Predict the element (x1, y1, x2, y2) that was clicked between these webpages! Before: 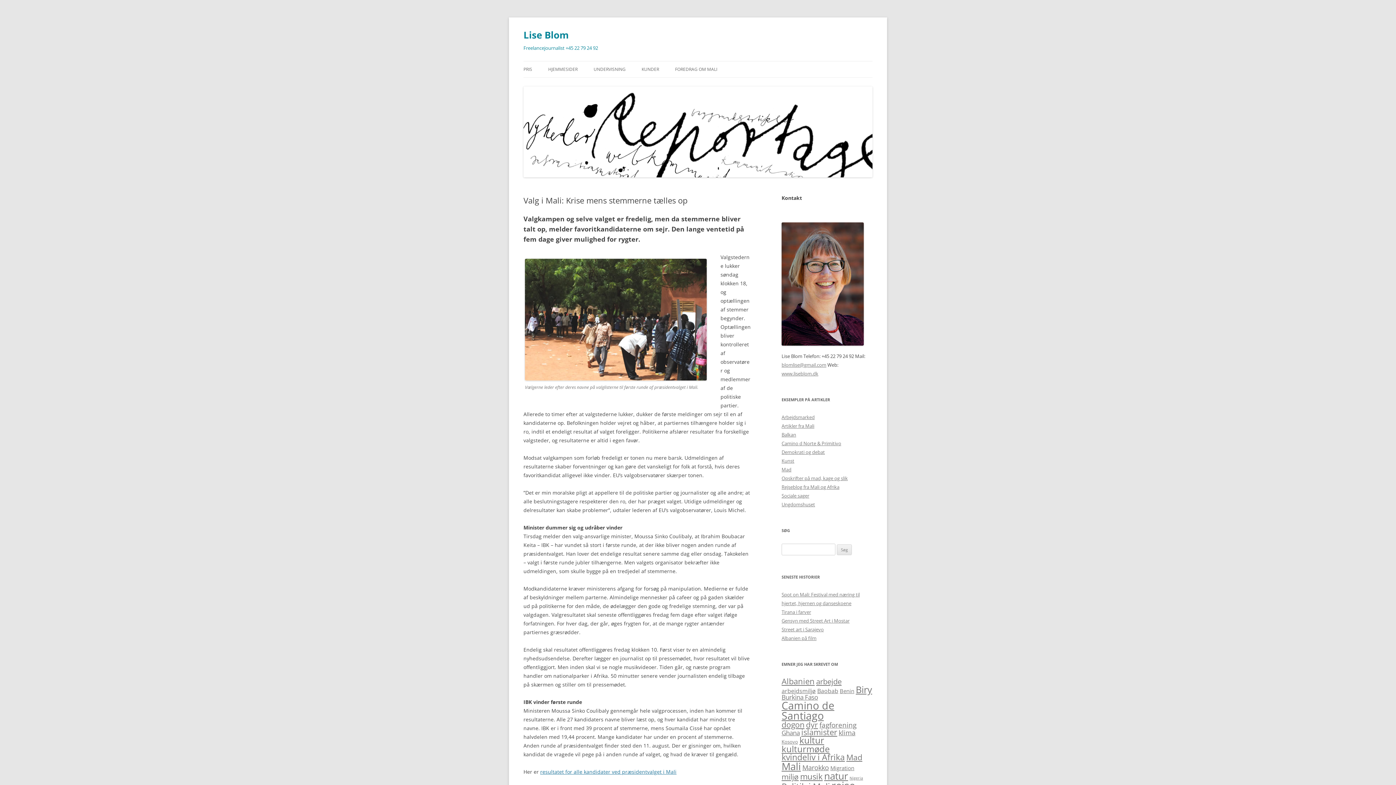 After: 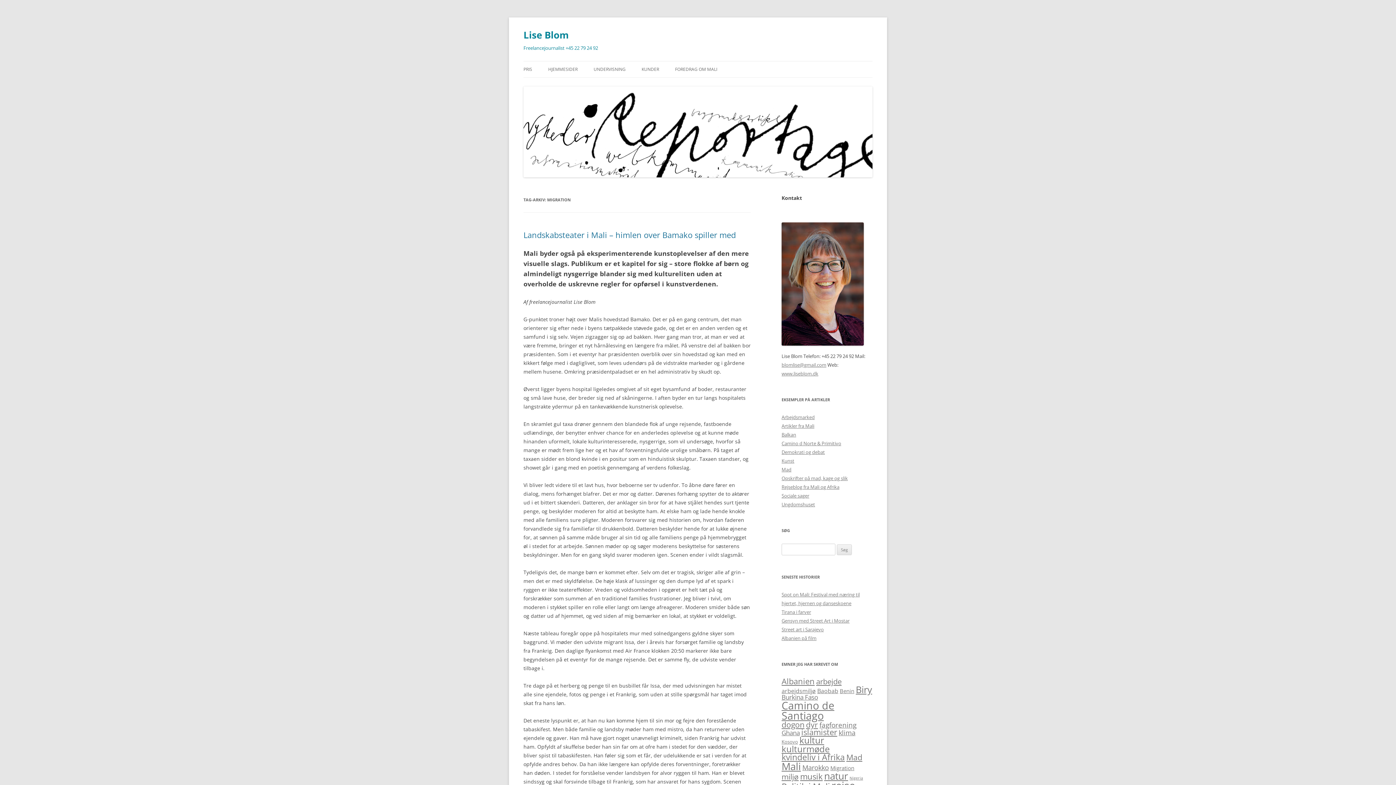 Action: bbox: (830, 764, 854, 771) label: Migration (3 elementer)